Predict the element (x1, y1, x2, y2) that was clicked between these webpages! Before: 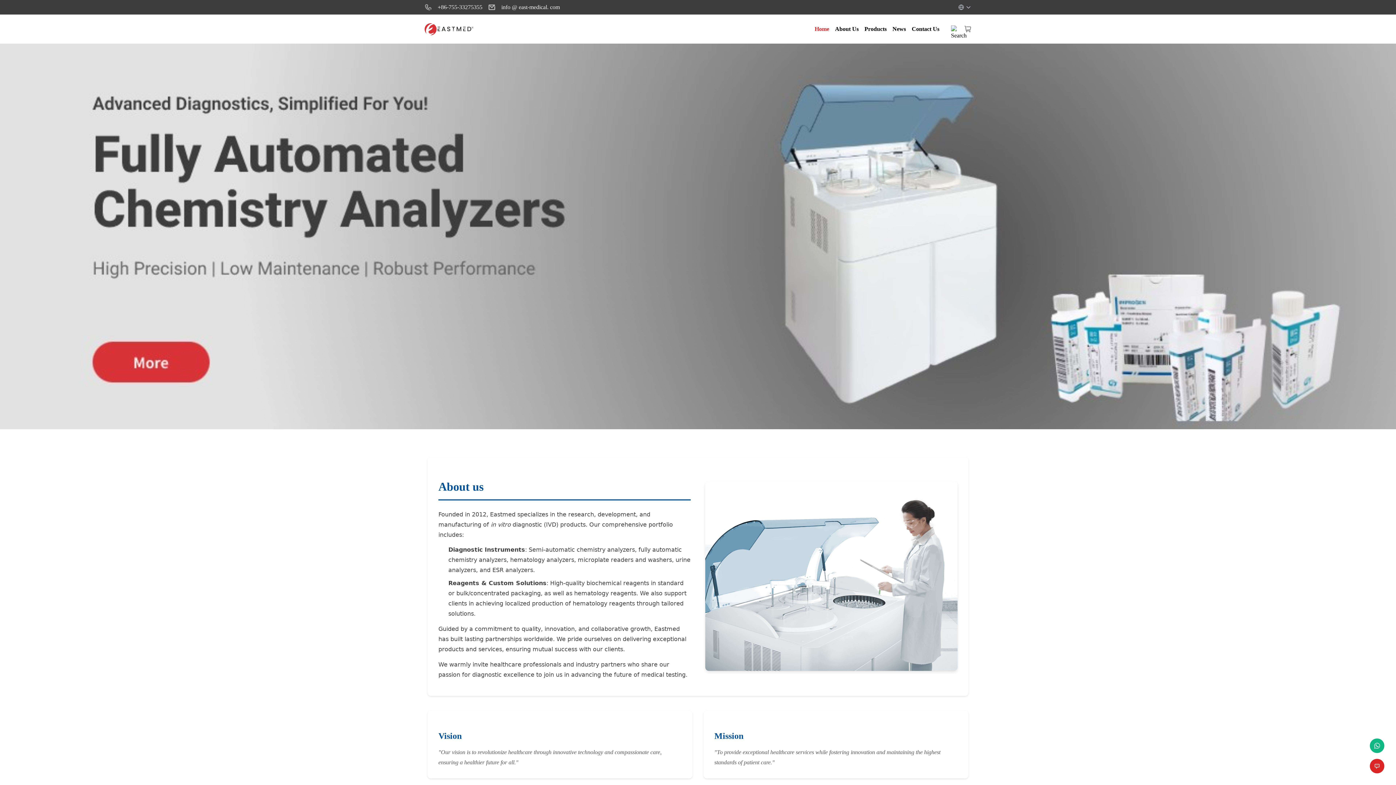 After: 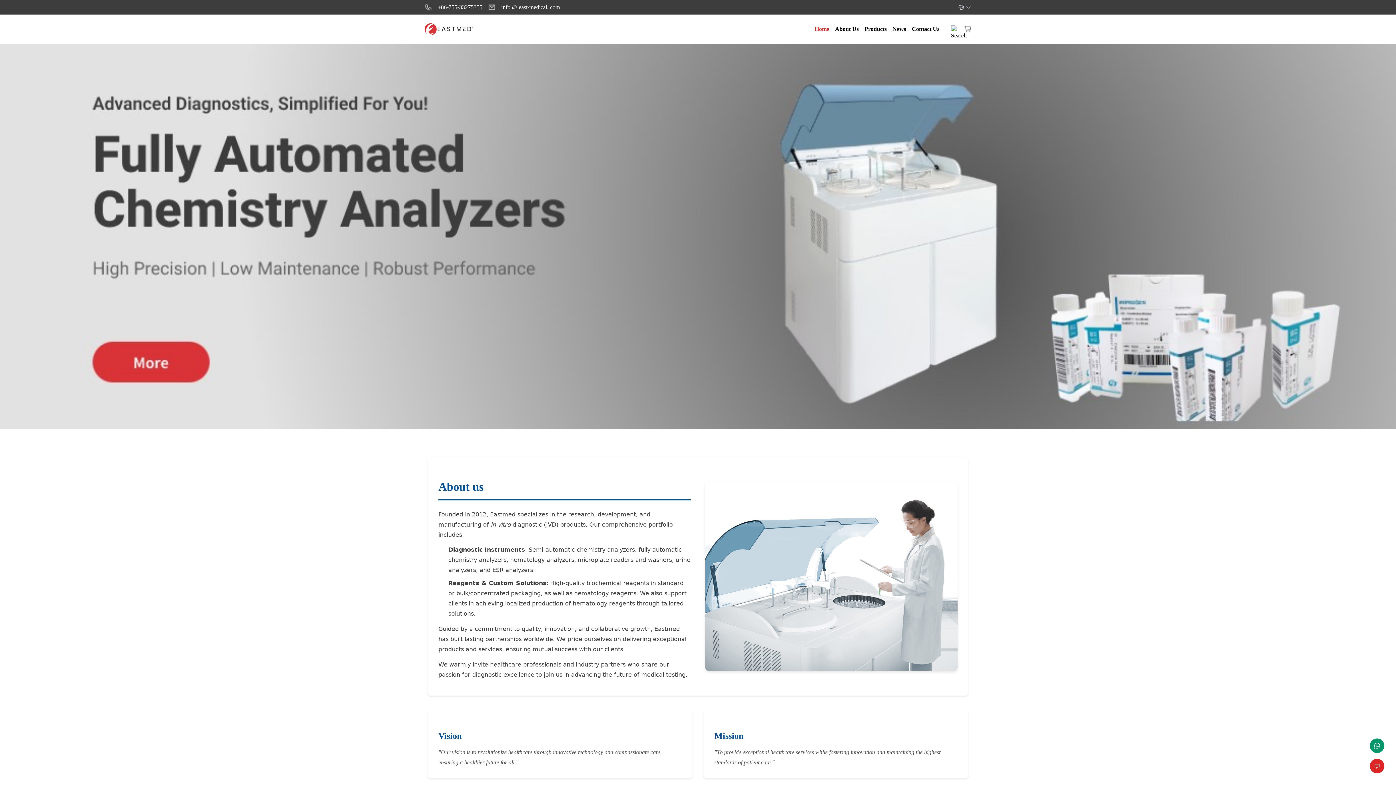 Action: bbox: (1370, 738, 1384, 753)